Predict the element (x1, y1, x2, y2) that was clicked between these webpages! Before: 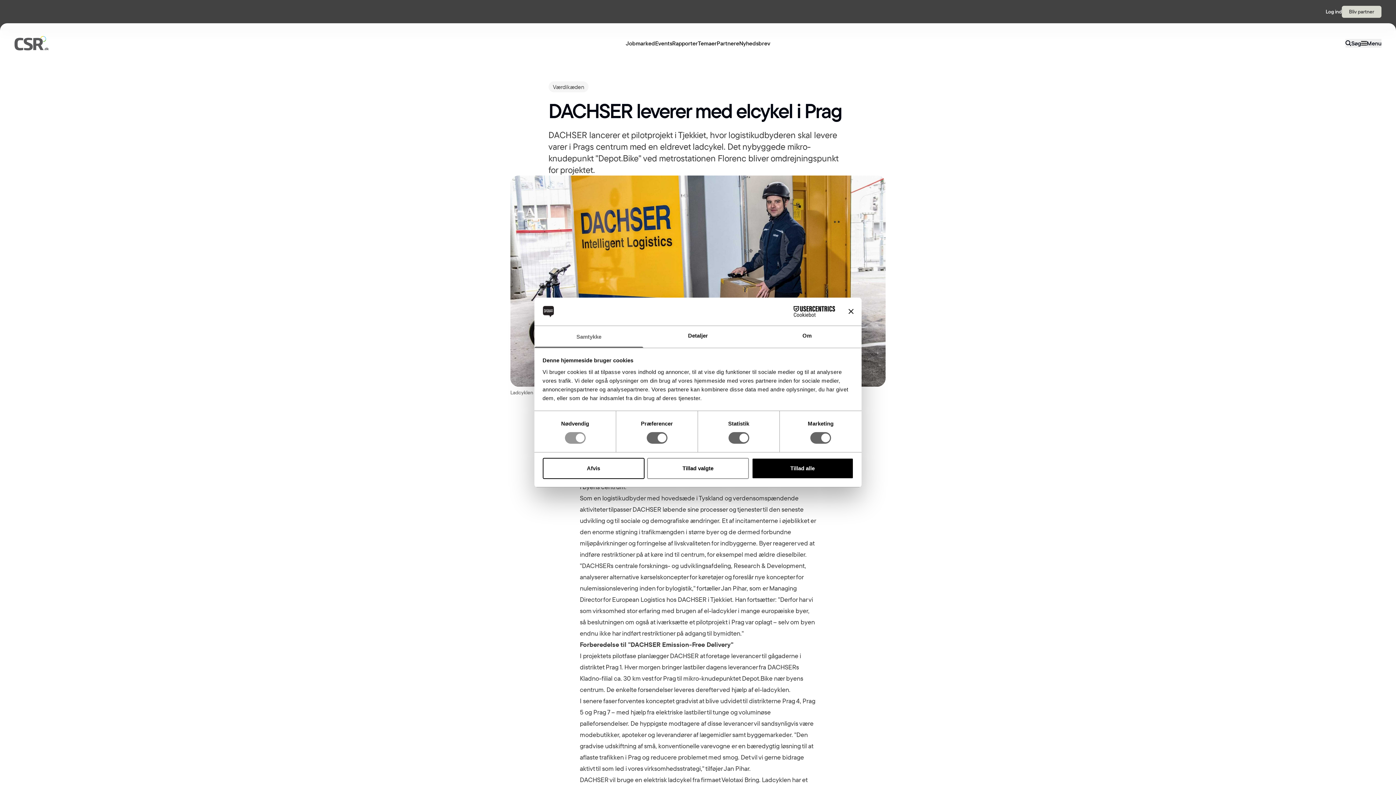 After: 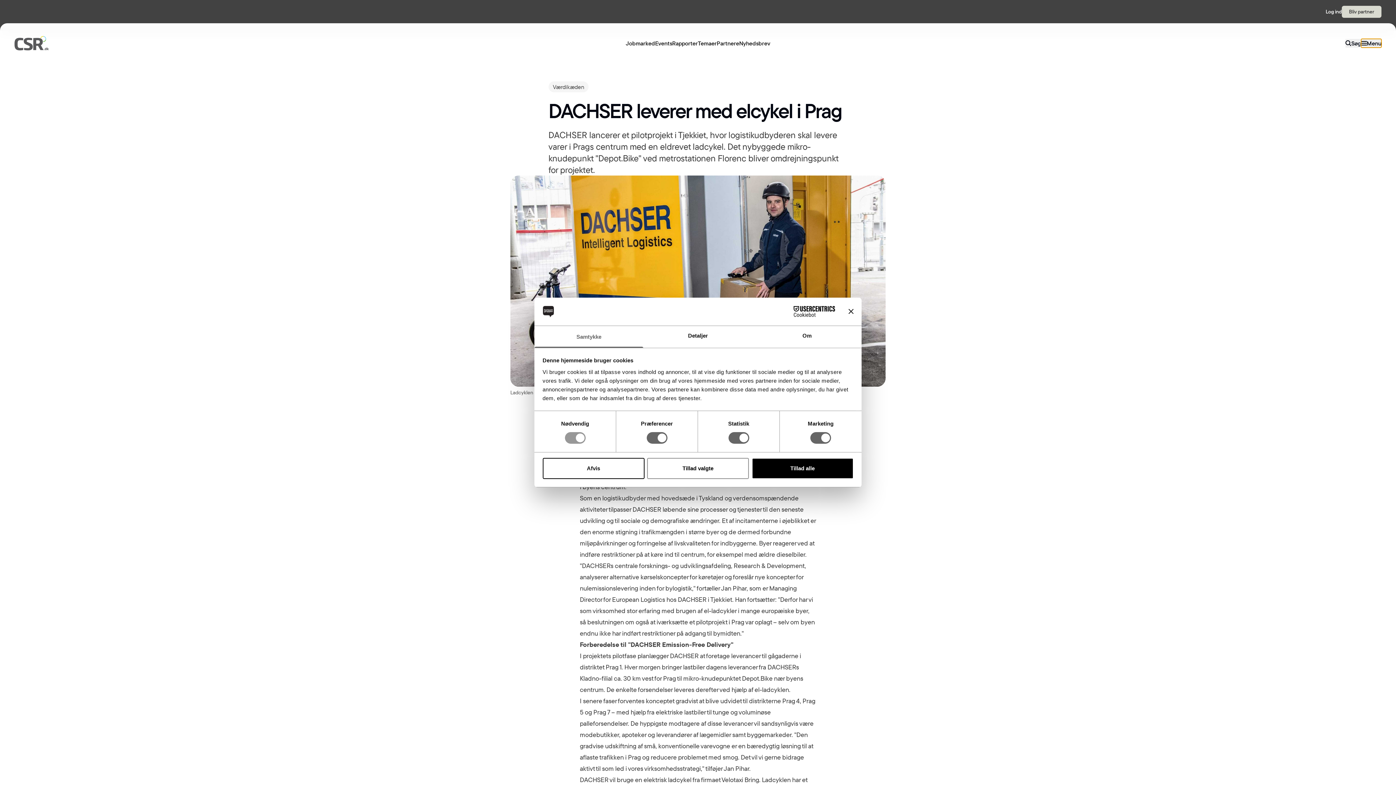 Action: bbox: (1361, 38, 1381, 47) label: menu